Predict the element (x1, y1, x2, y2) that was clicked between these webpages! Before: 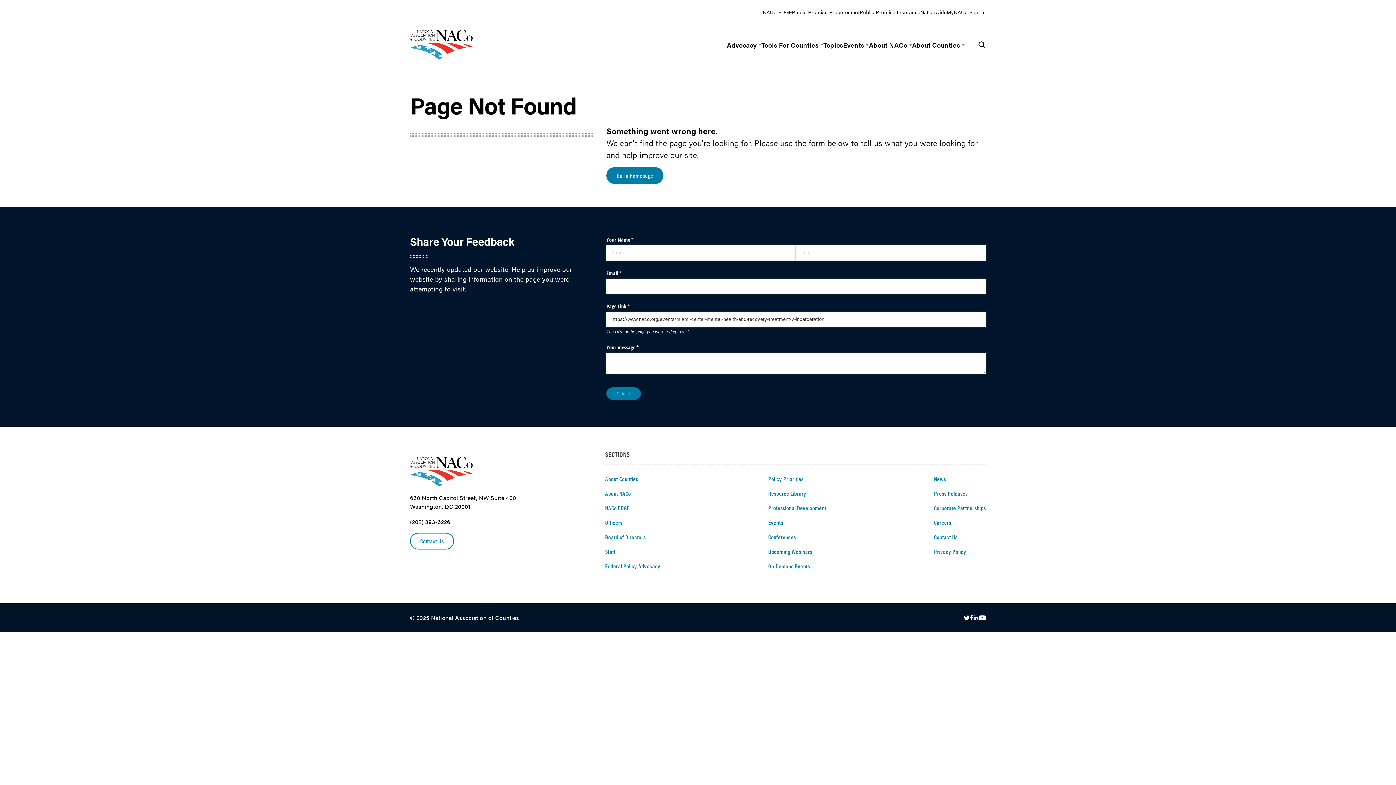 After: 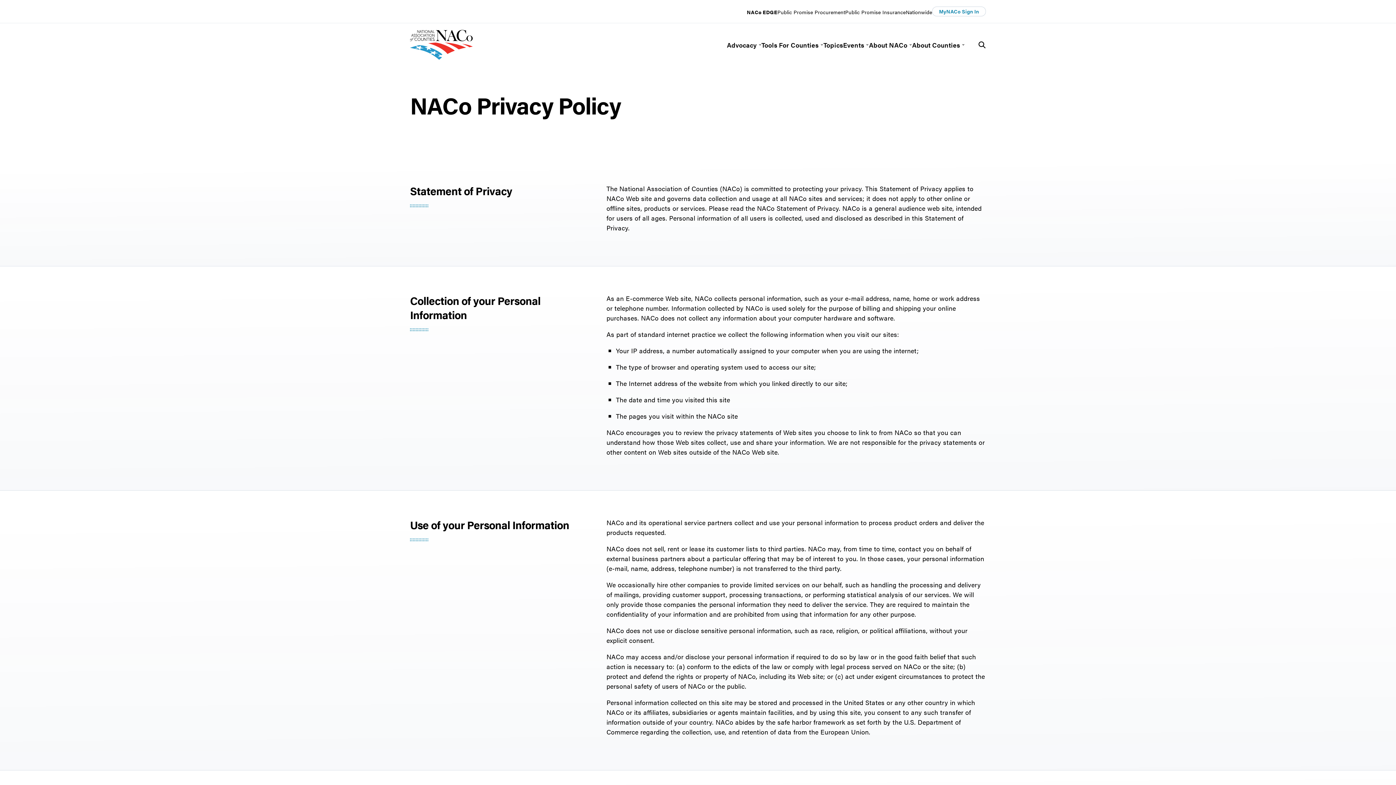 Action: bbox: (934, 542, 966, 550) label: Privacy Policy